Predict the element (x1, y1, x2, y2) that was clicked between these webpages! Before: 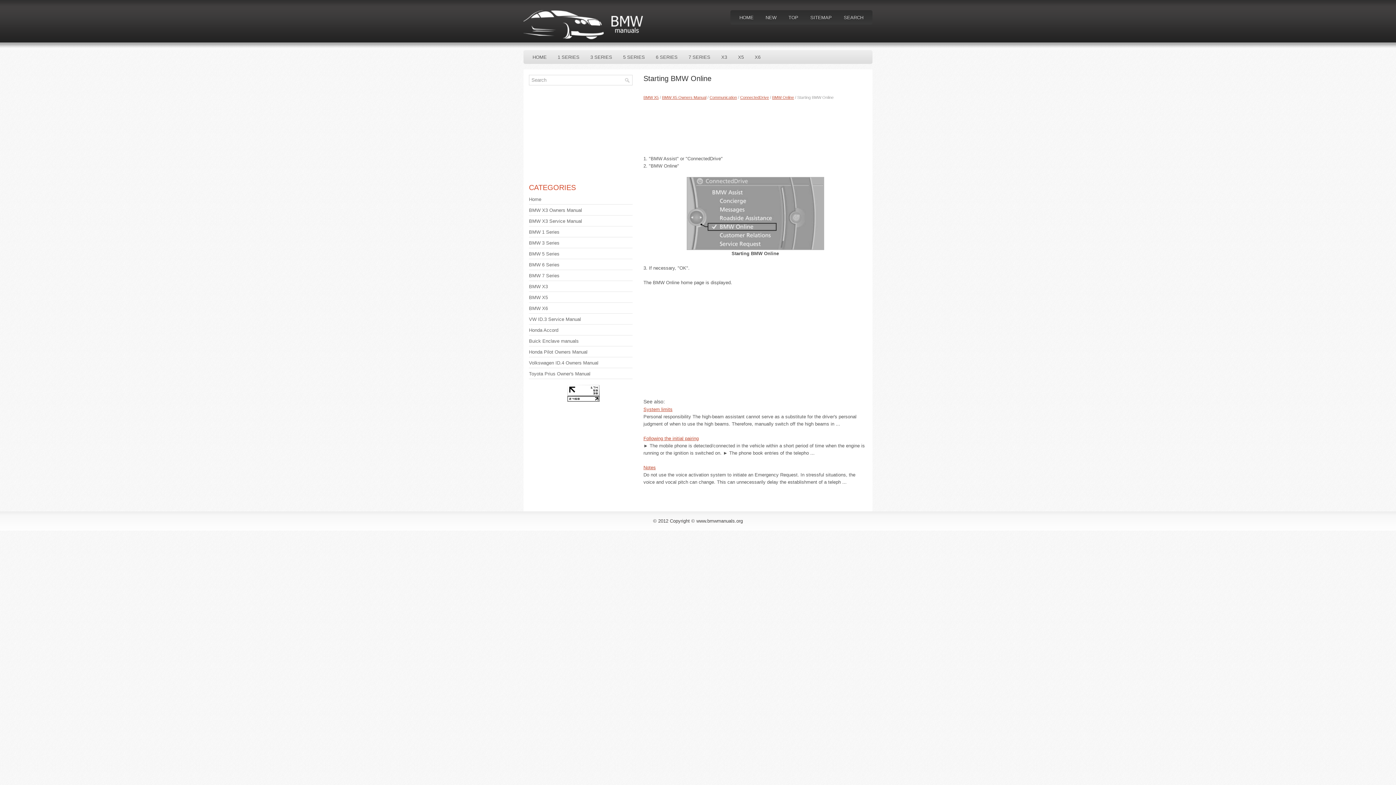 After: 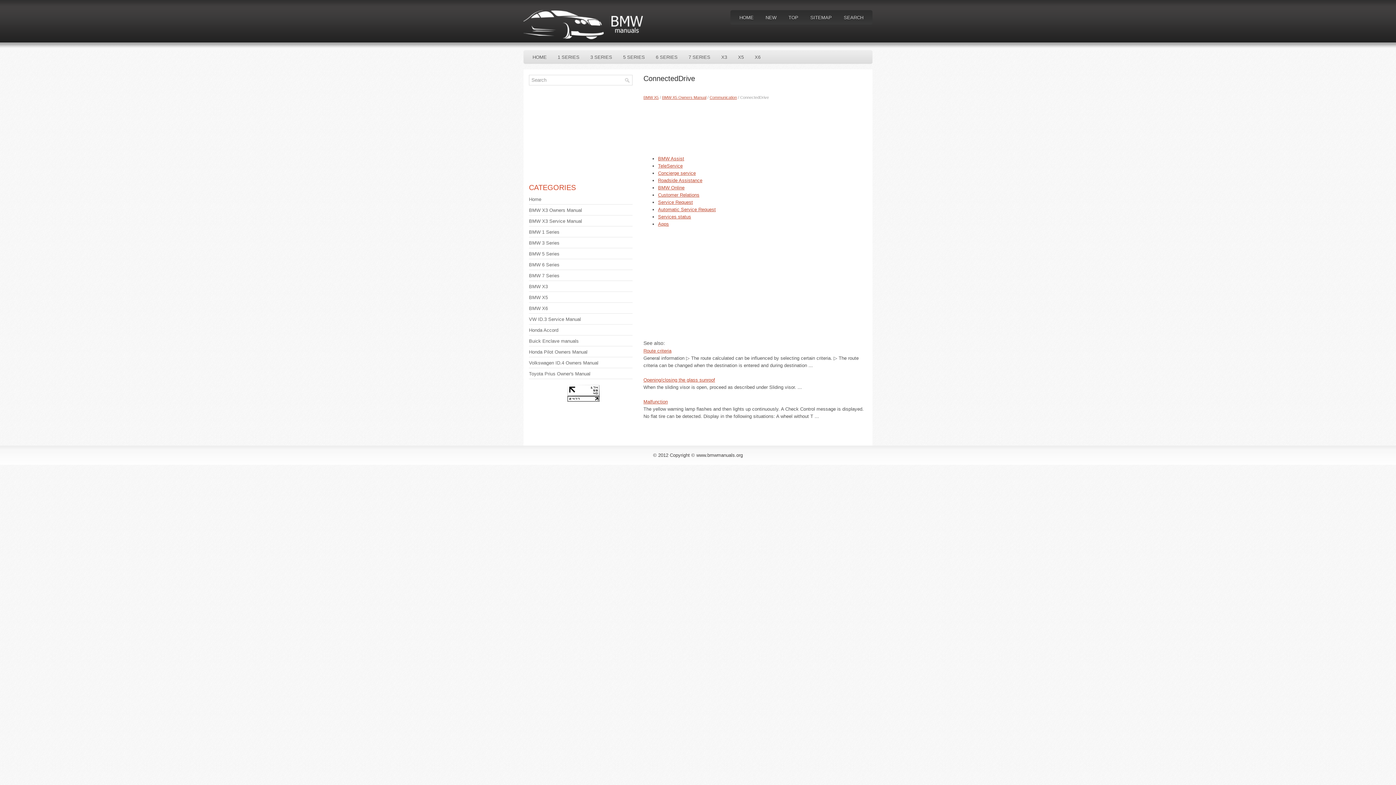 Action: bbox: (740, 95, 769, 99) label: ConnectedDrive